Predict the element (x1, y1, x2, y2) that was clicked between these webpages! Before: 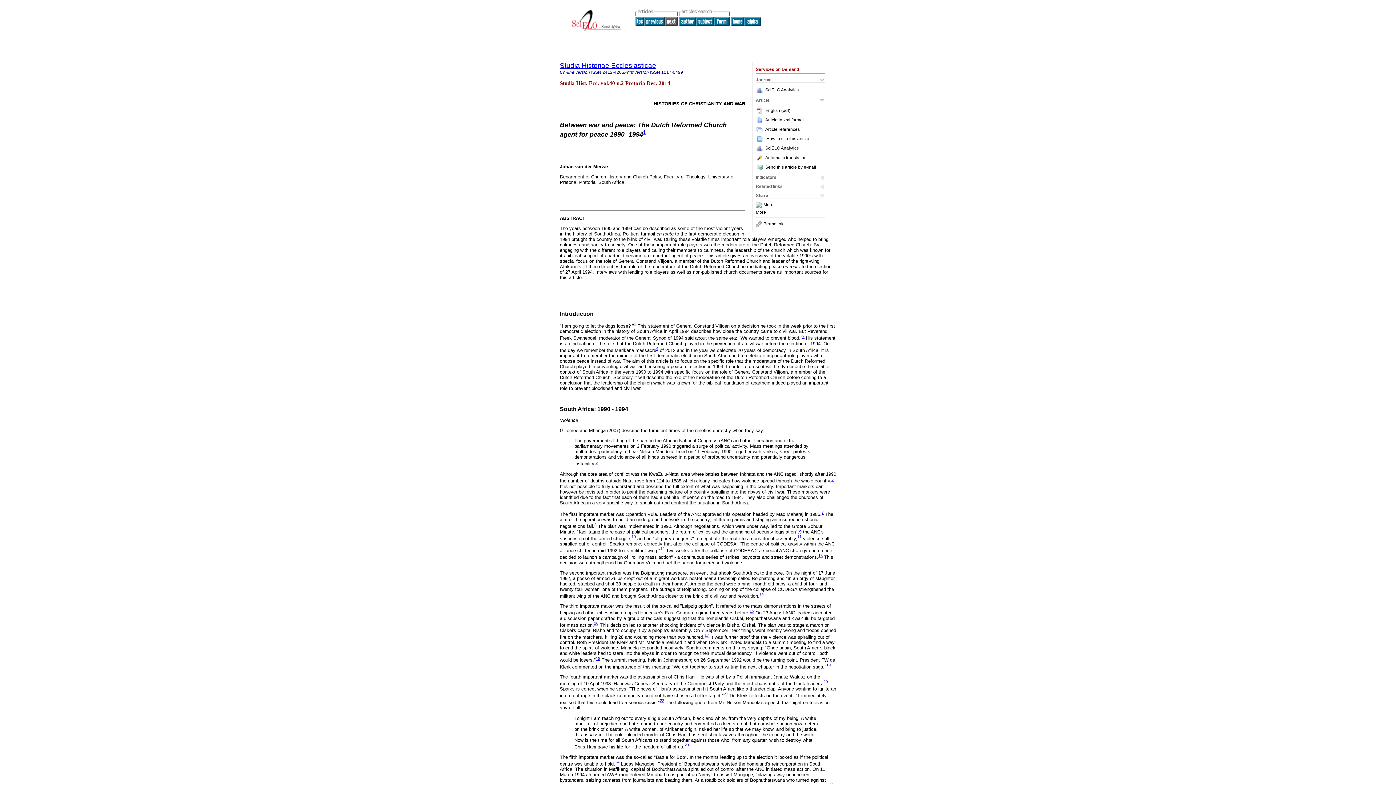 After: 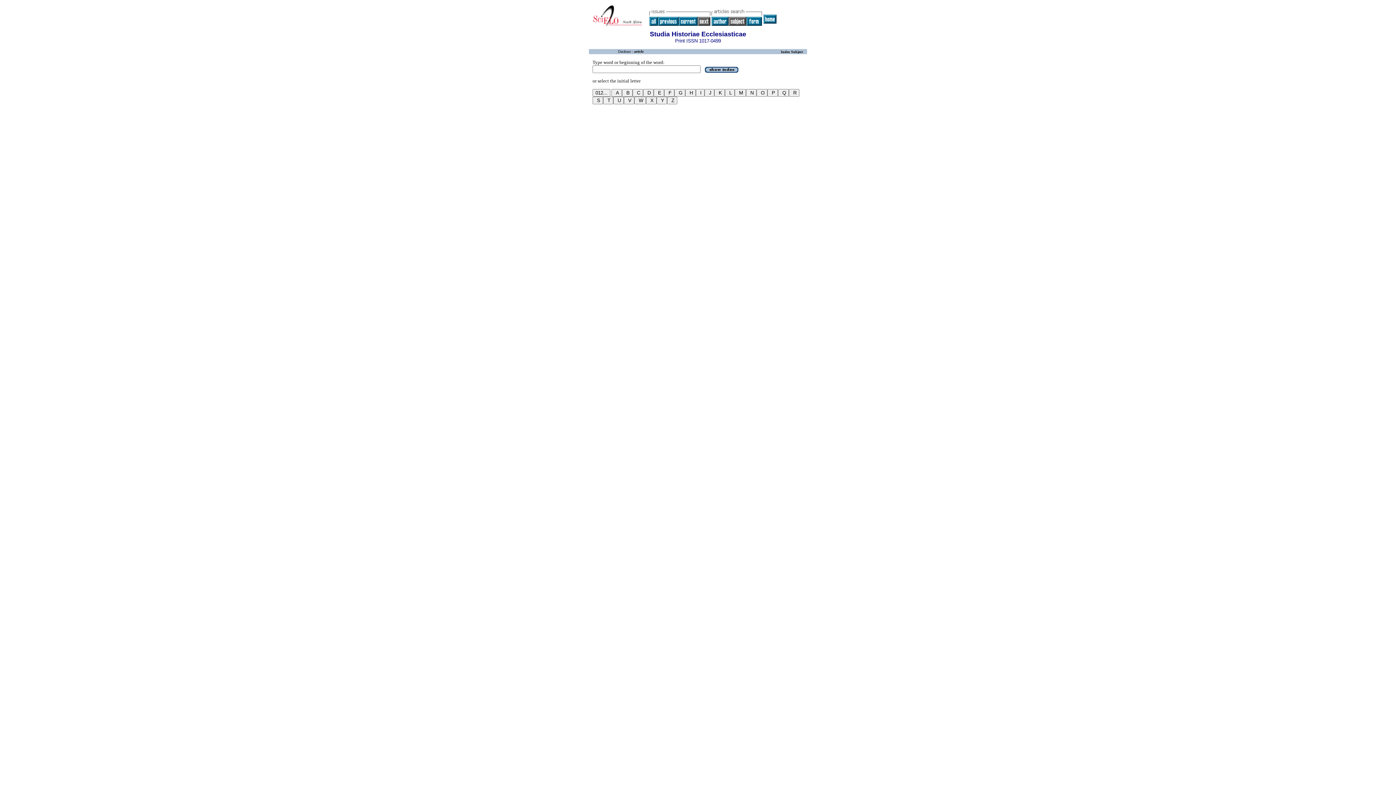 Action: bbox: (696, 21, 714, 26)